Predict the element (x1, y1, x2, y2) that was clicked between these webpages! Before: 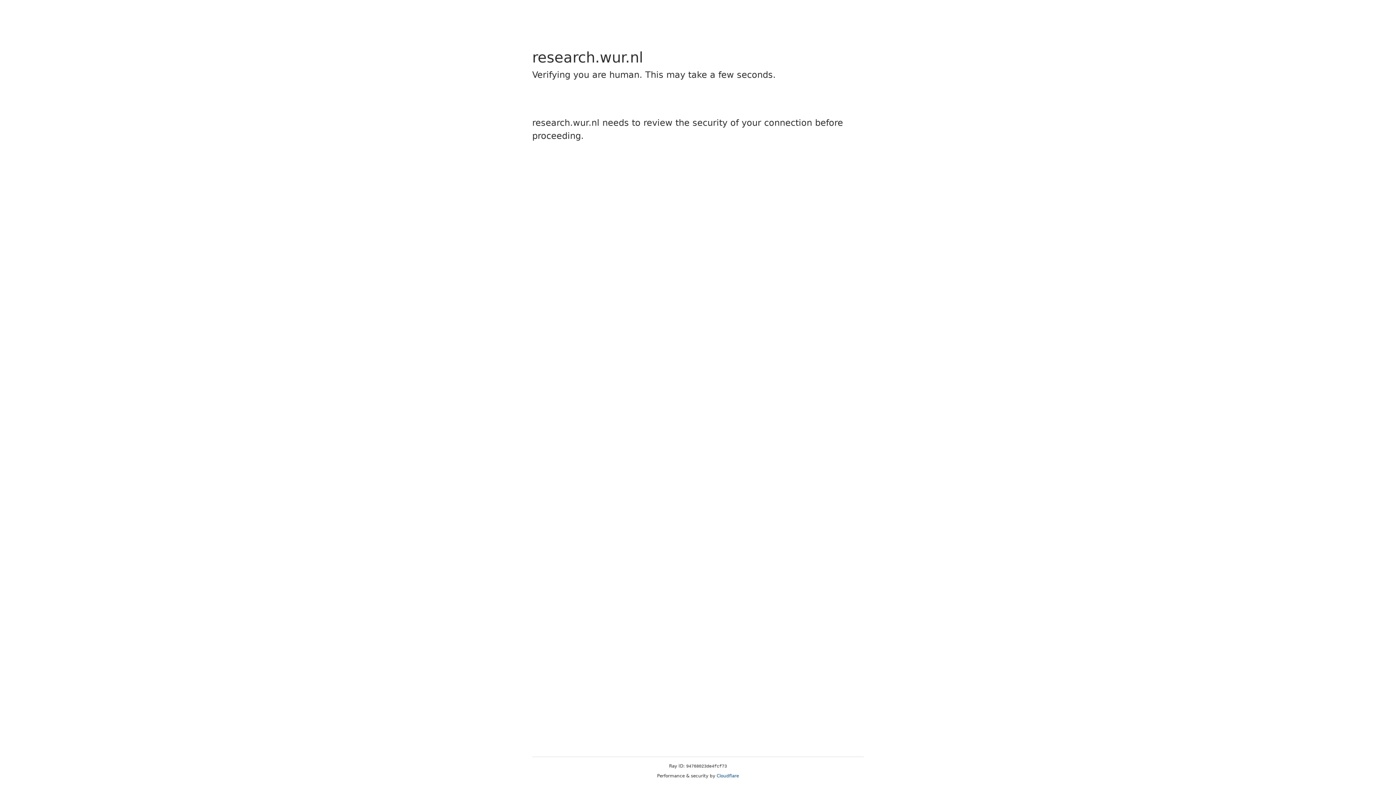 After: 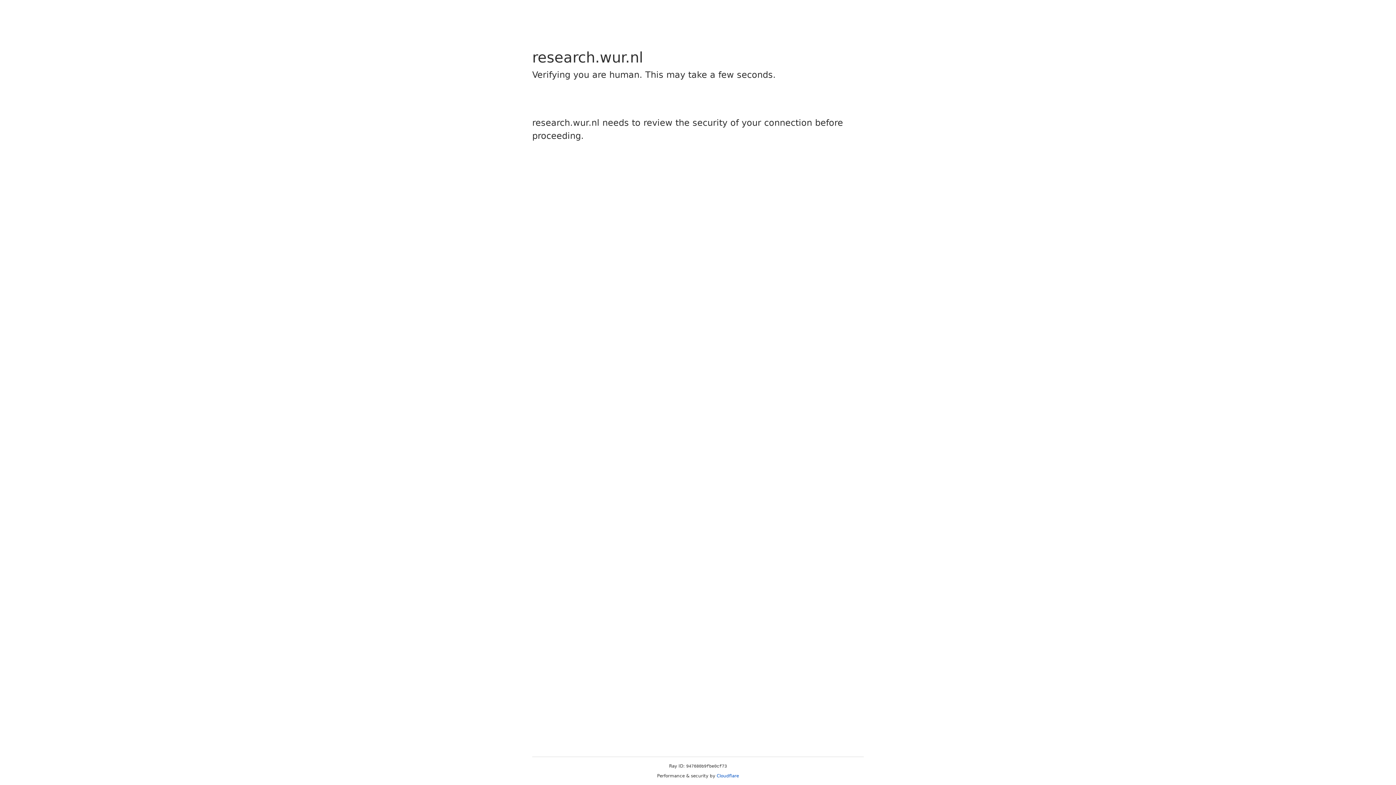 Action: bbox: (716, 773, 739, 778) label: Cloudflare